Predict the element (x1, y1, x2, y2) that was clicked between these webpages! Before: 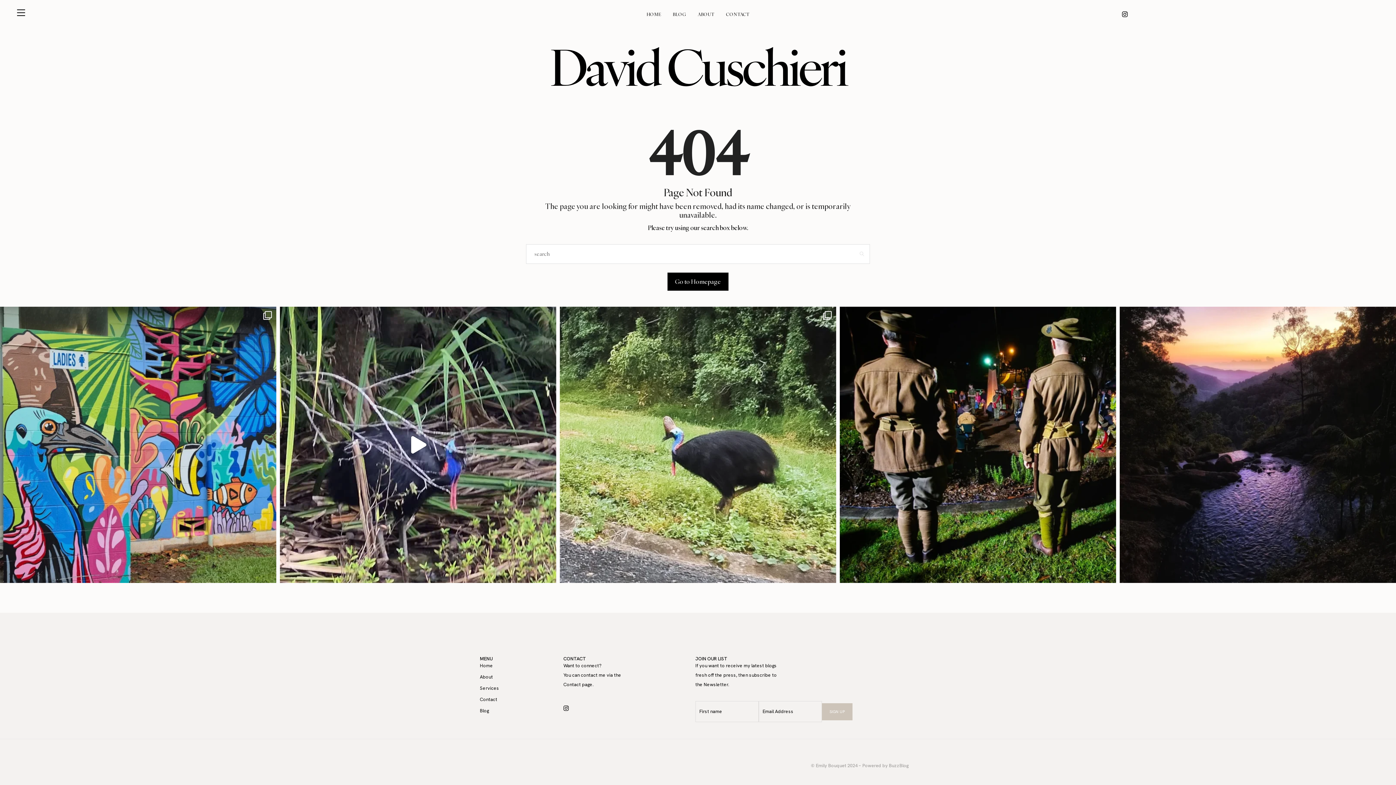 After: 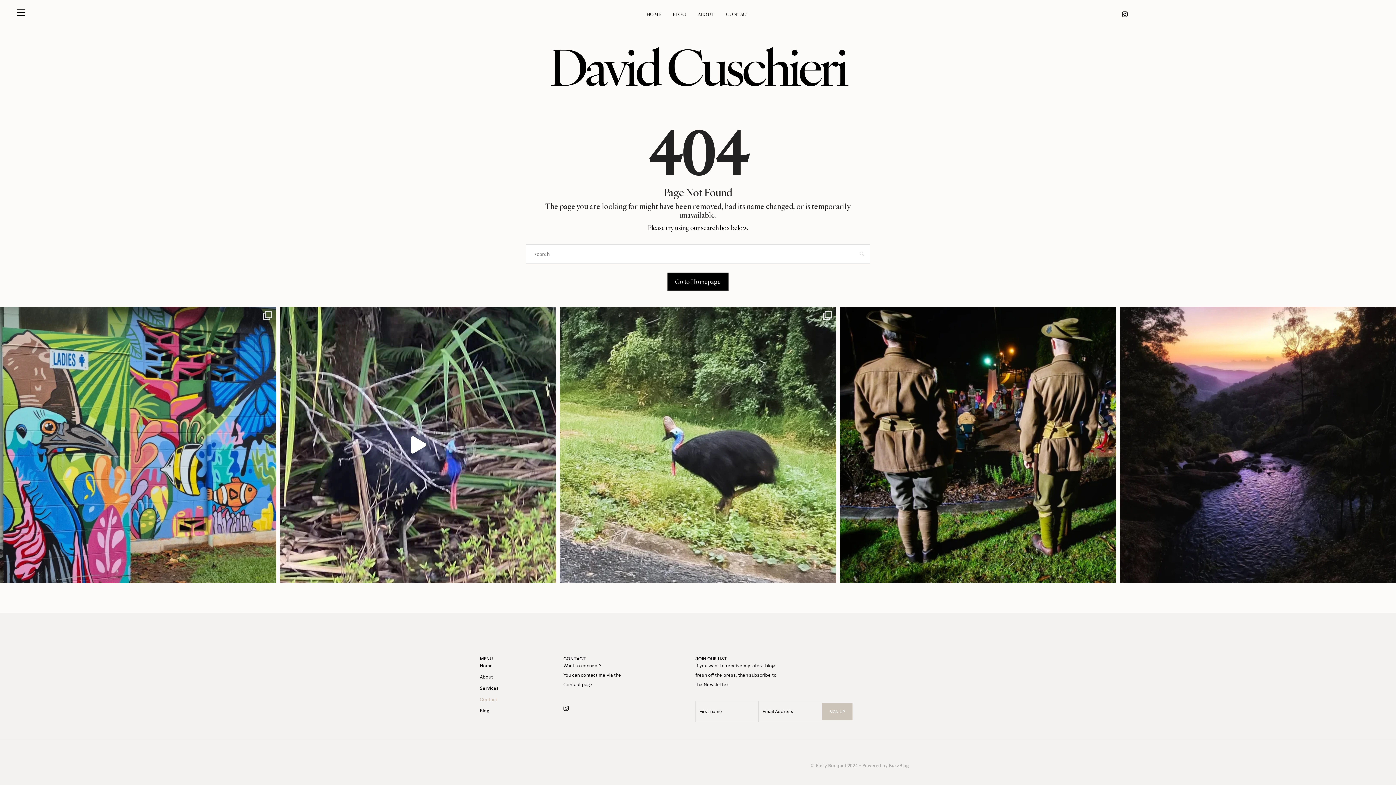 Action: label: Contact bbox: (480, 695, 563, 704)